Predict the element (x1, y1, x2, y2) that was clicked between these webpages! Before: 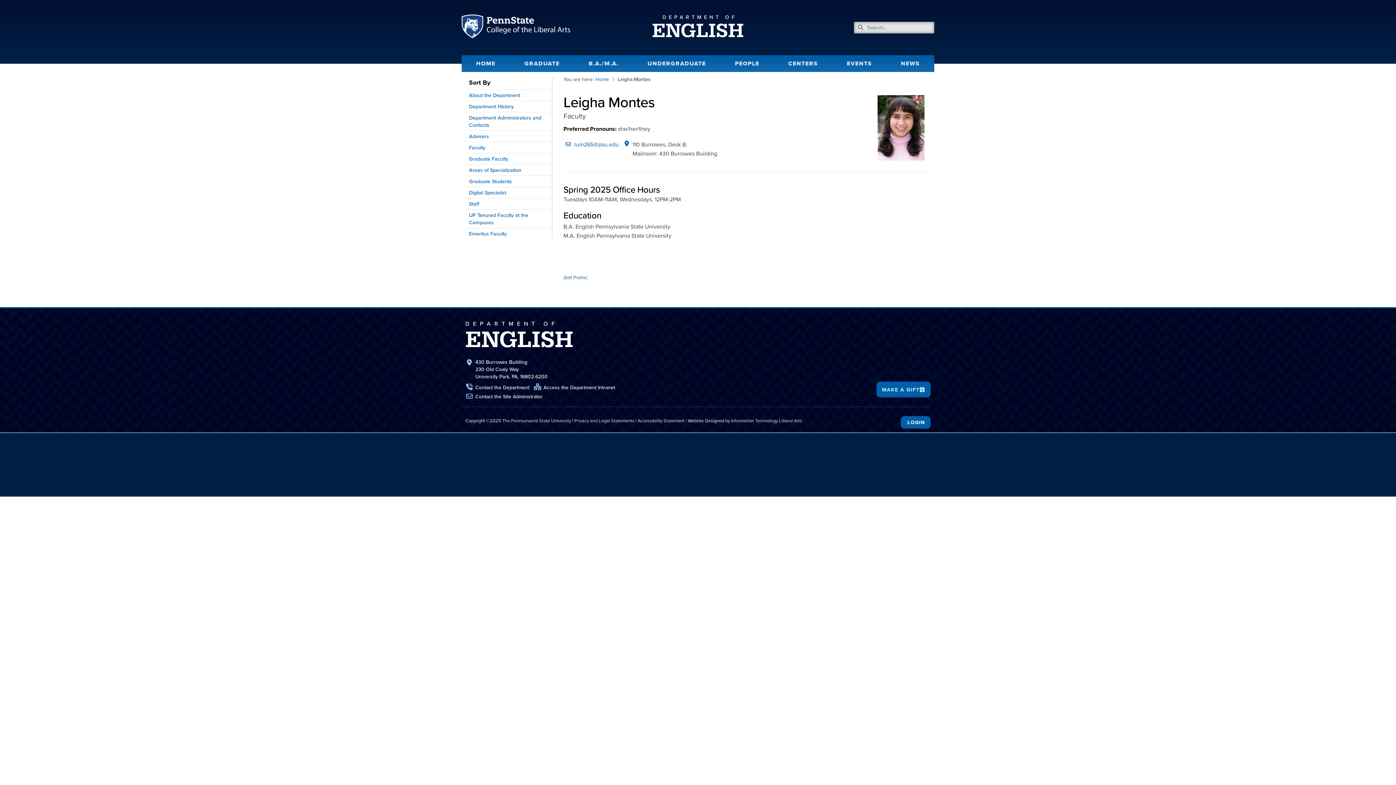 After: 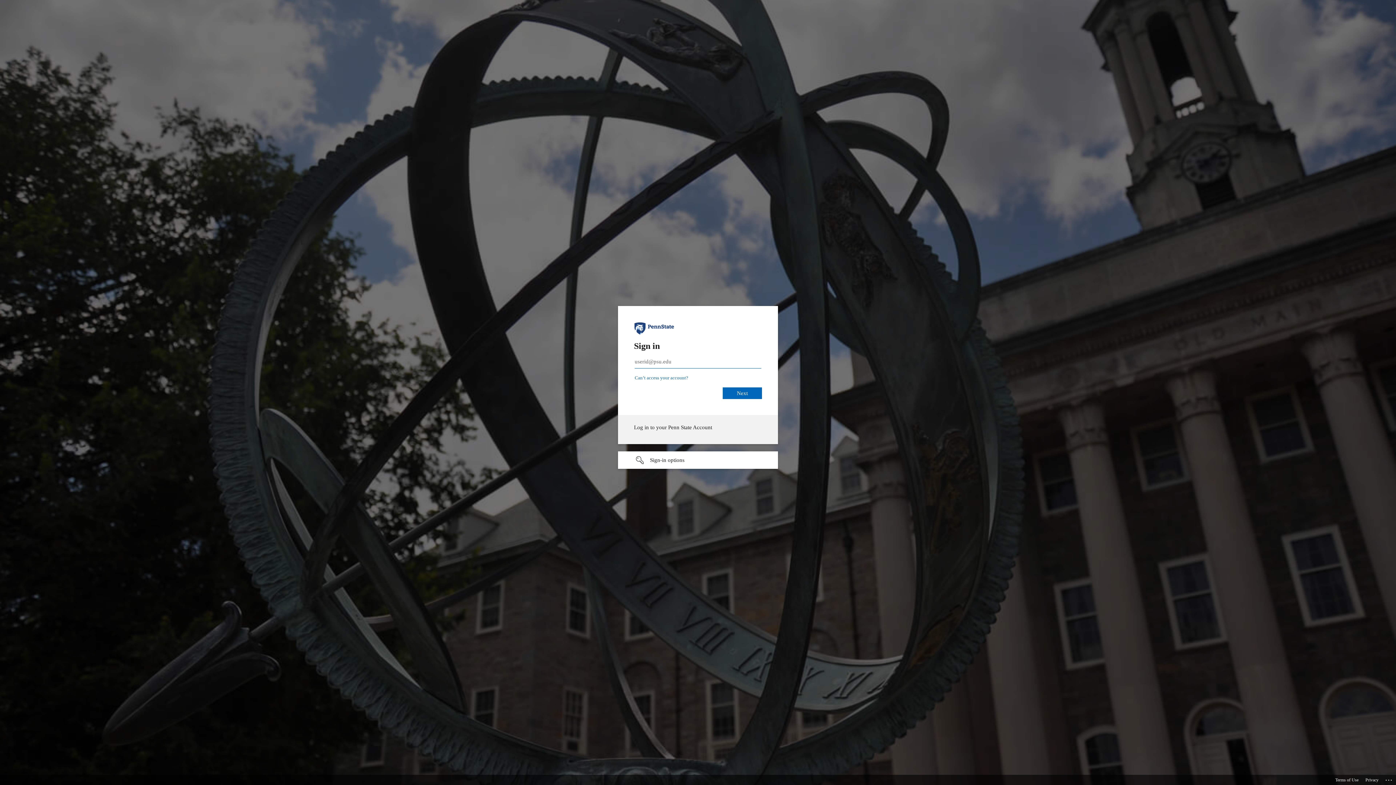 Action: bbox: (901, 416, 930, 429) label: LOGIN